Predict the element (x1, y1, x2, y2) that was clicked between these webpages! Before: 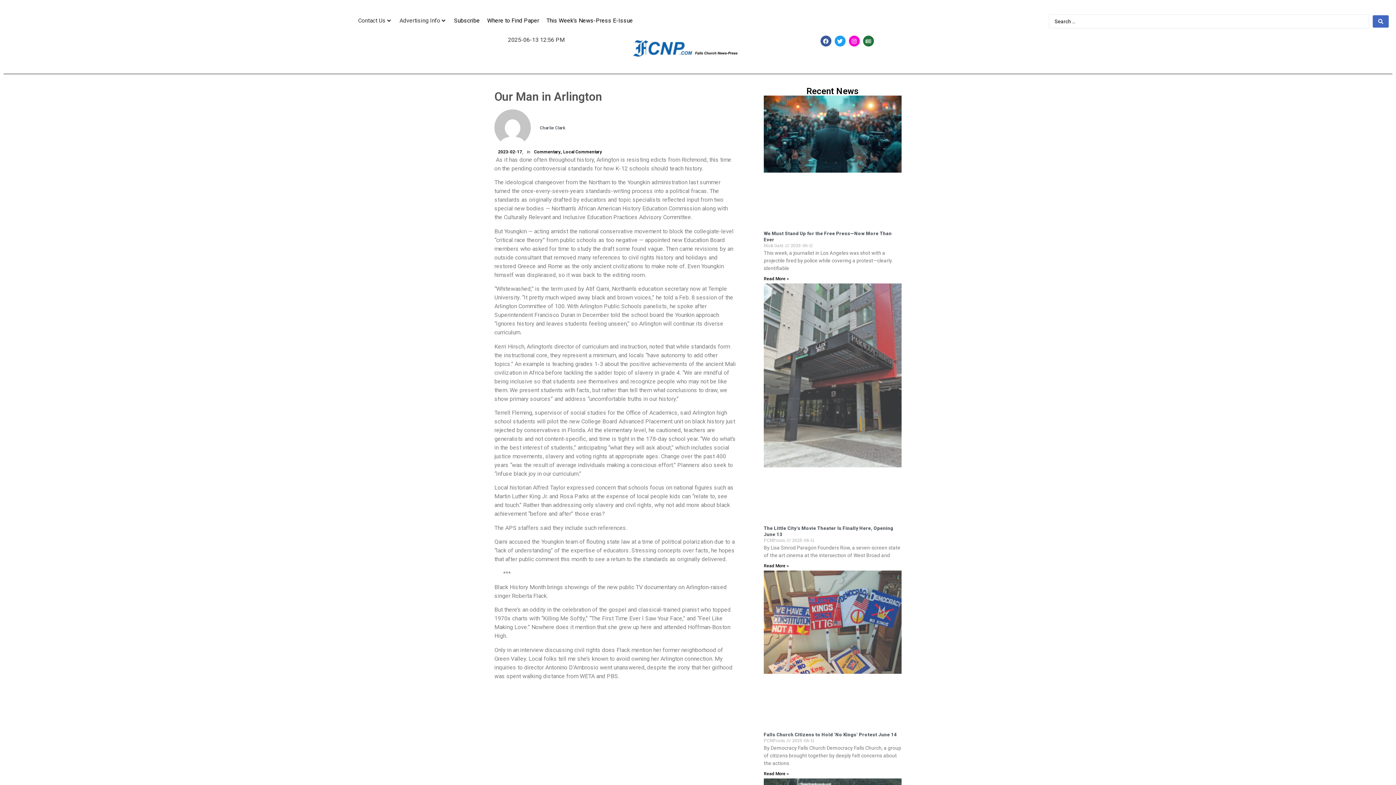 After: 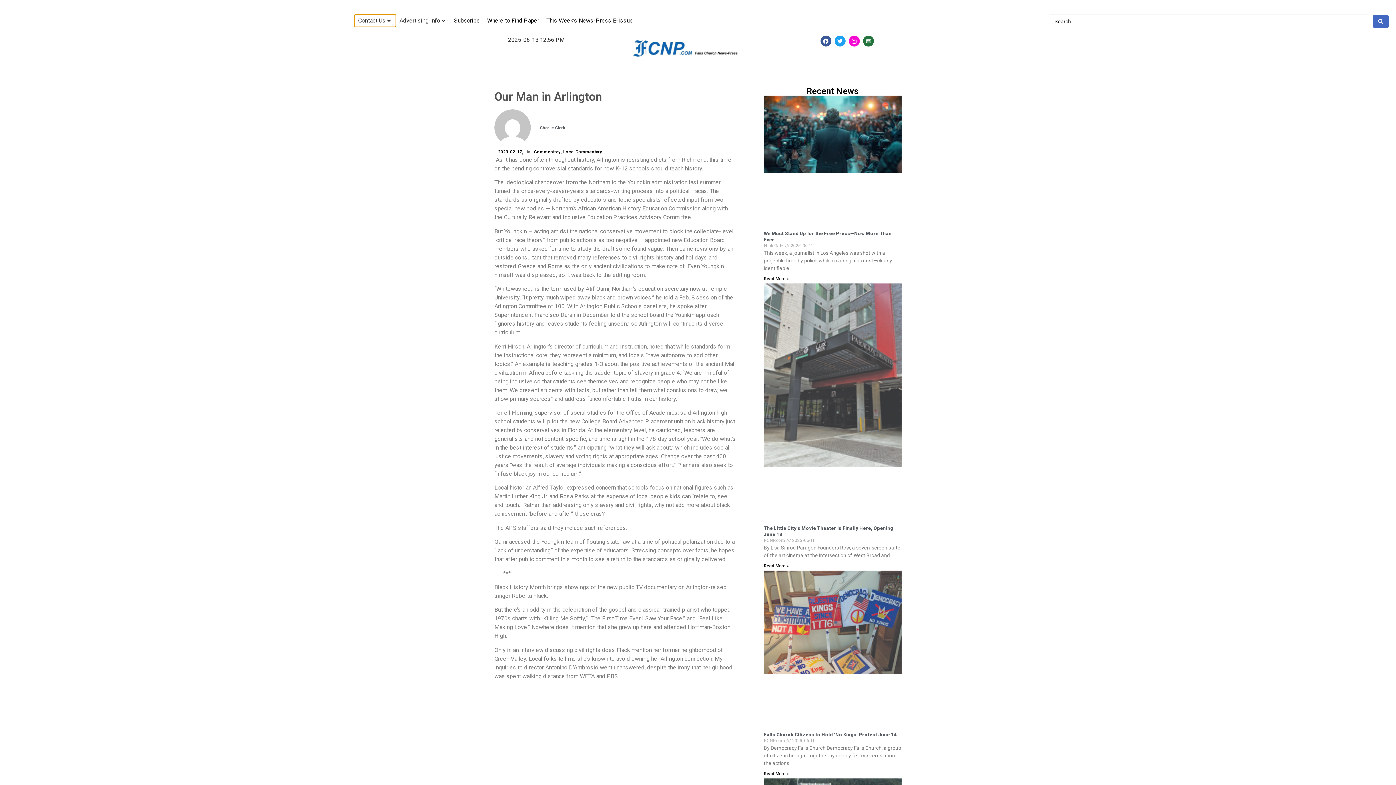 Action: bbox: (358, 16, 385, 25) label: Contact Us